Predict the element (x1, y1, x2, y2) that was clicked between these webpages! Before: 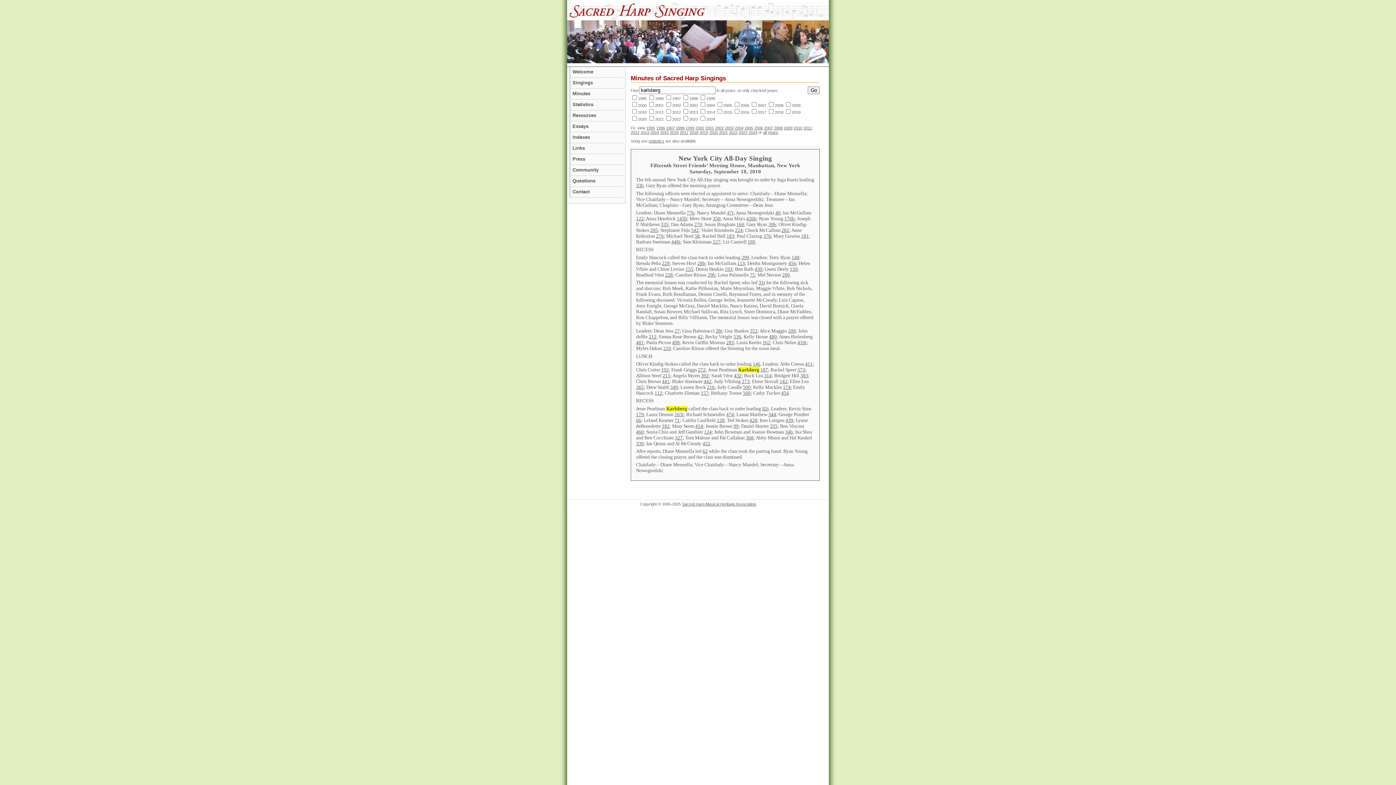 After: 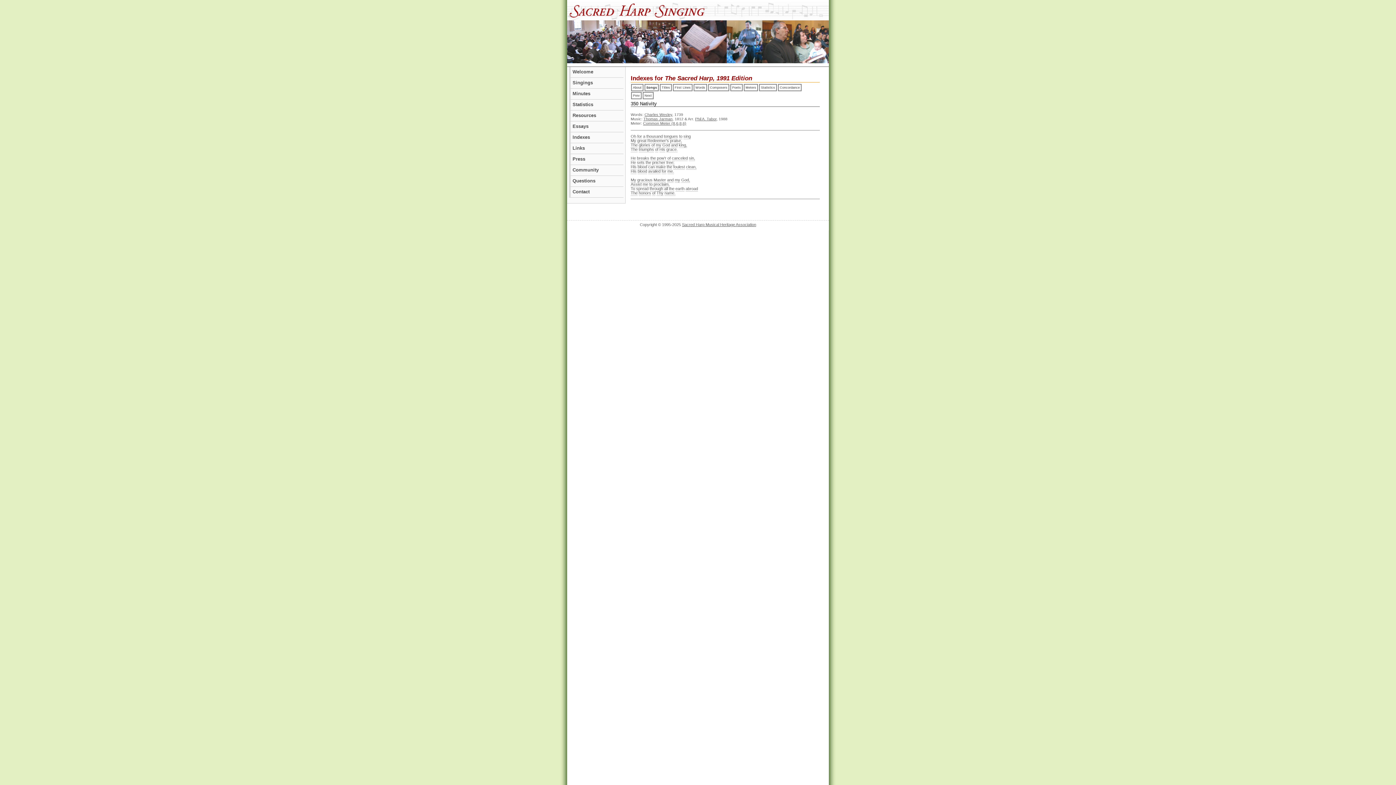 Action: label: 350 bbox: (712, 216, 720, 221)